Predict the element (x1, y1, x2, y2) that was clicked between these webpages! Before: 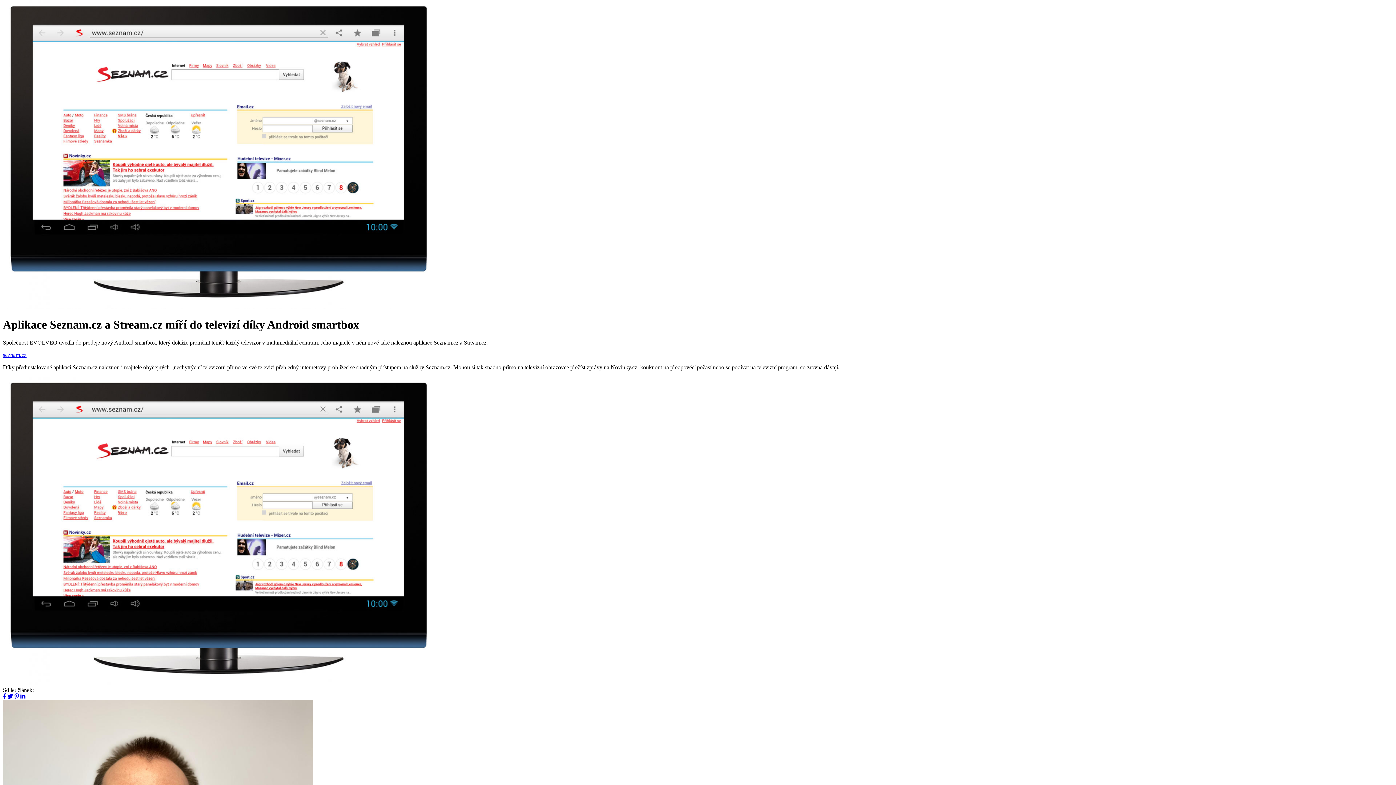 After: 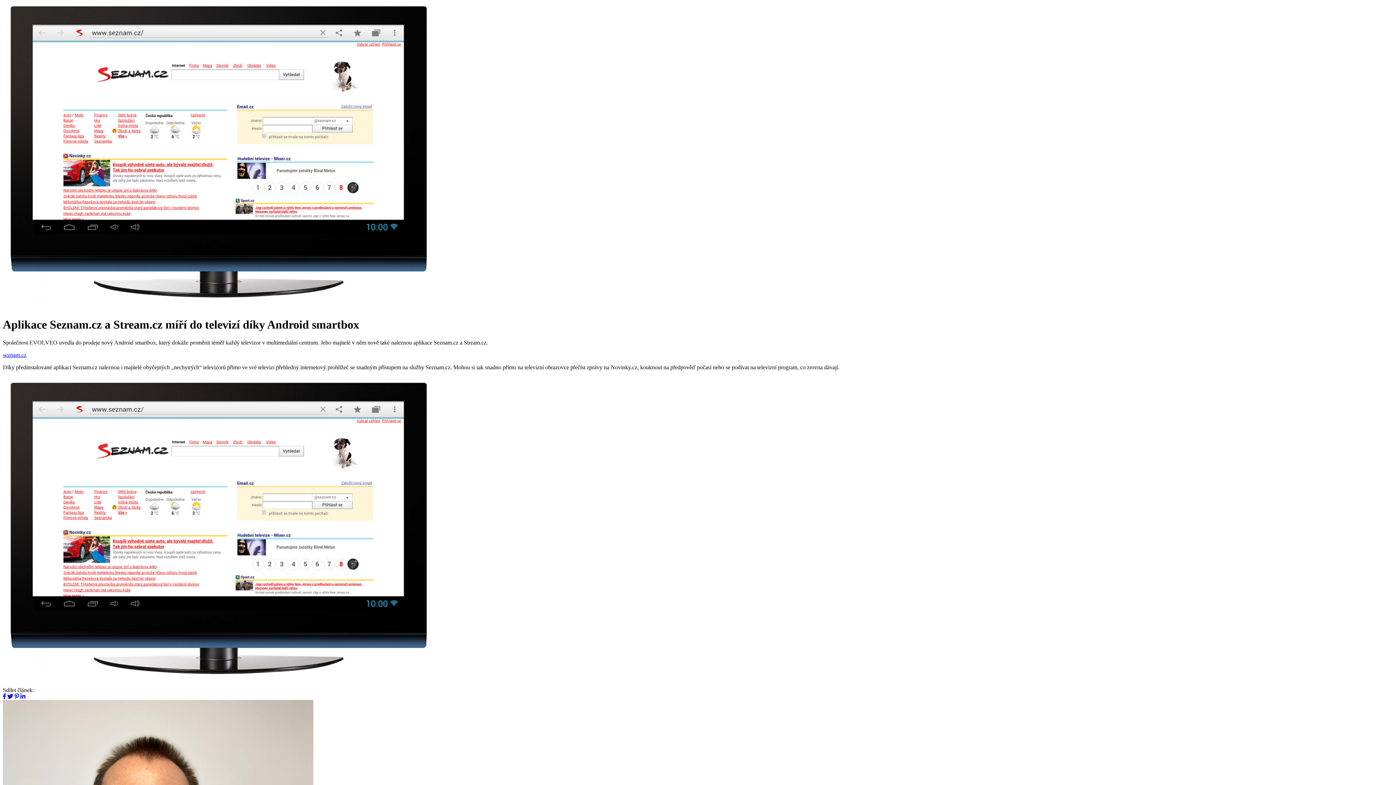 Action: bbox: (7, 693, 13, 699)